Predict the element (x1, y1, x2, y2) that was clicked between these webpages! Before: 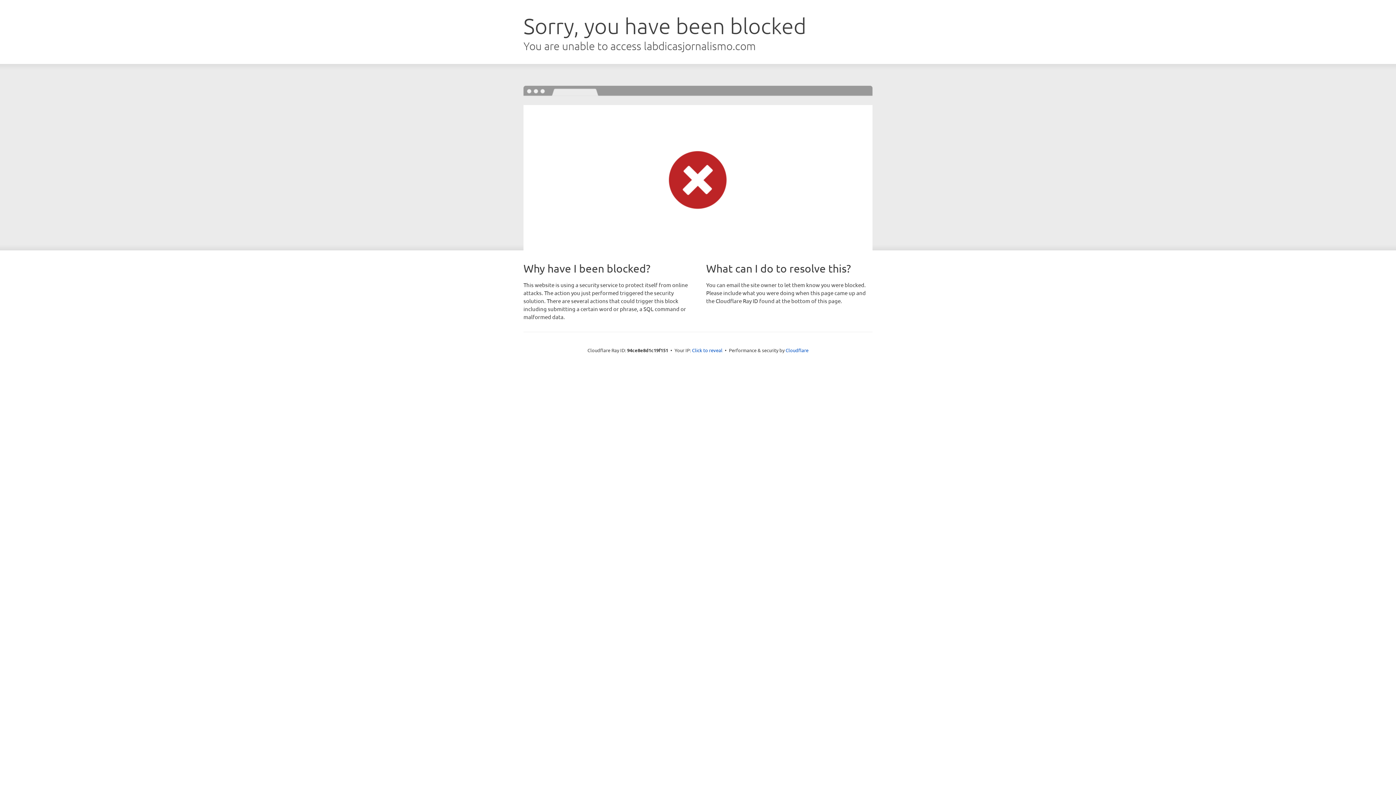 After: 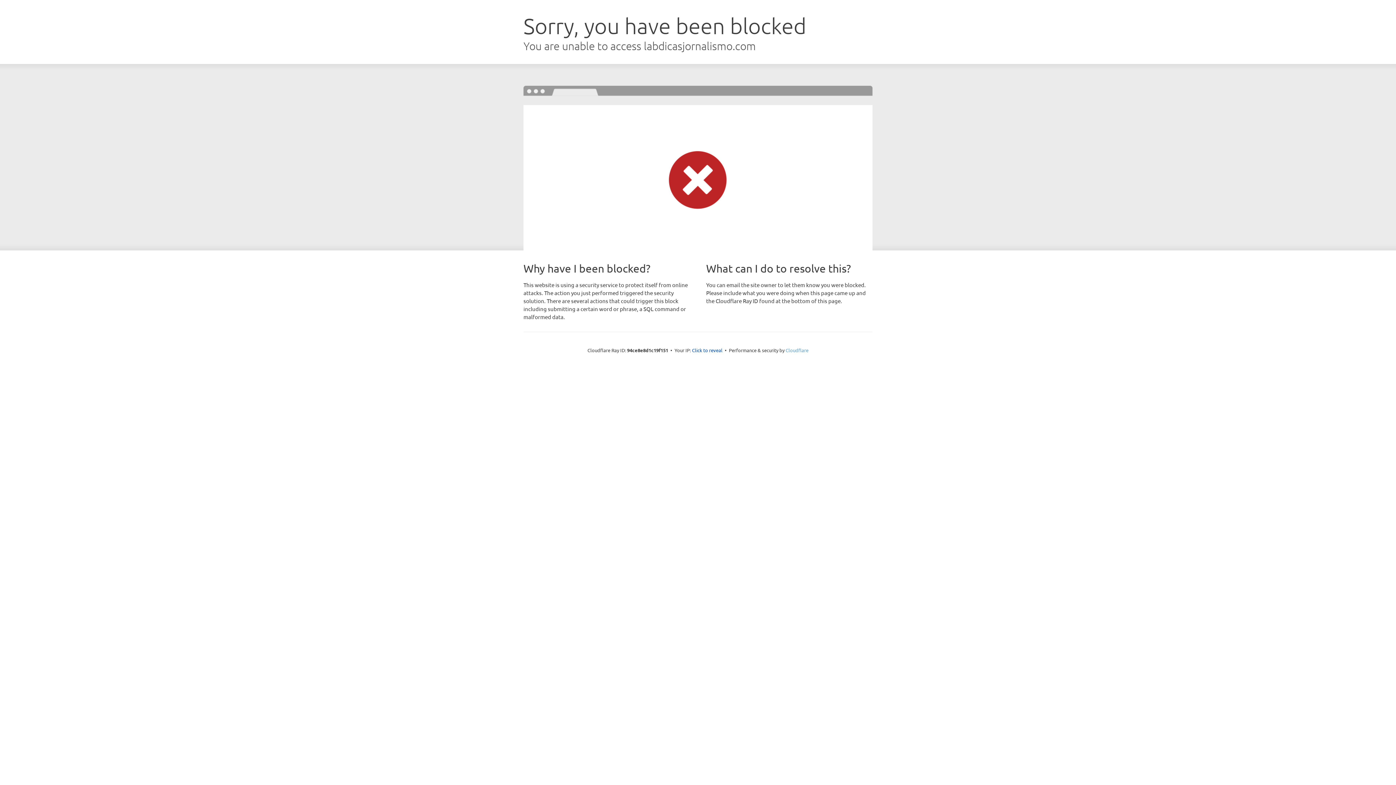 Action: label: Cloudflare bbox: (785, 347, 808, 353)